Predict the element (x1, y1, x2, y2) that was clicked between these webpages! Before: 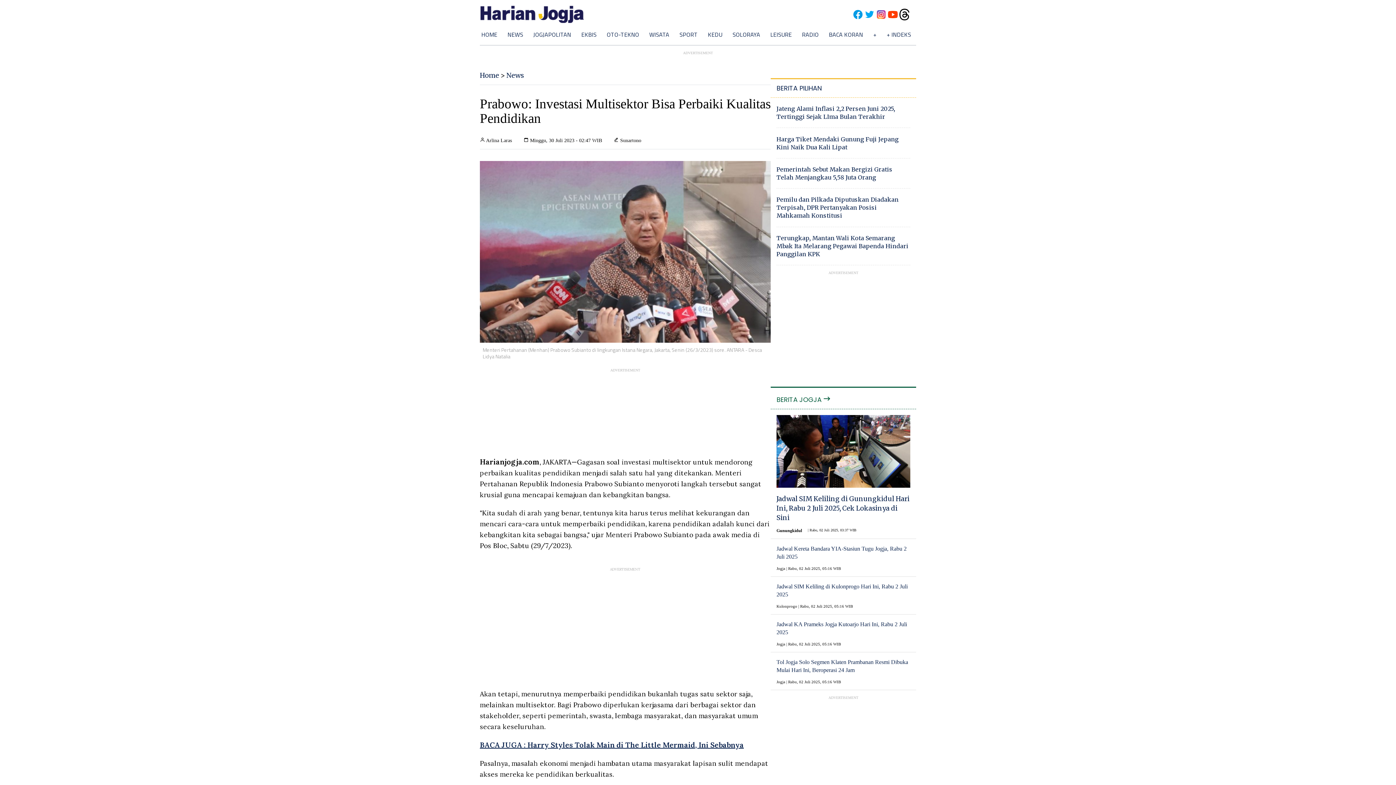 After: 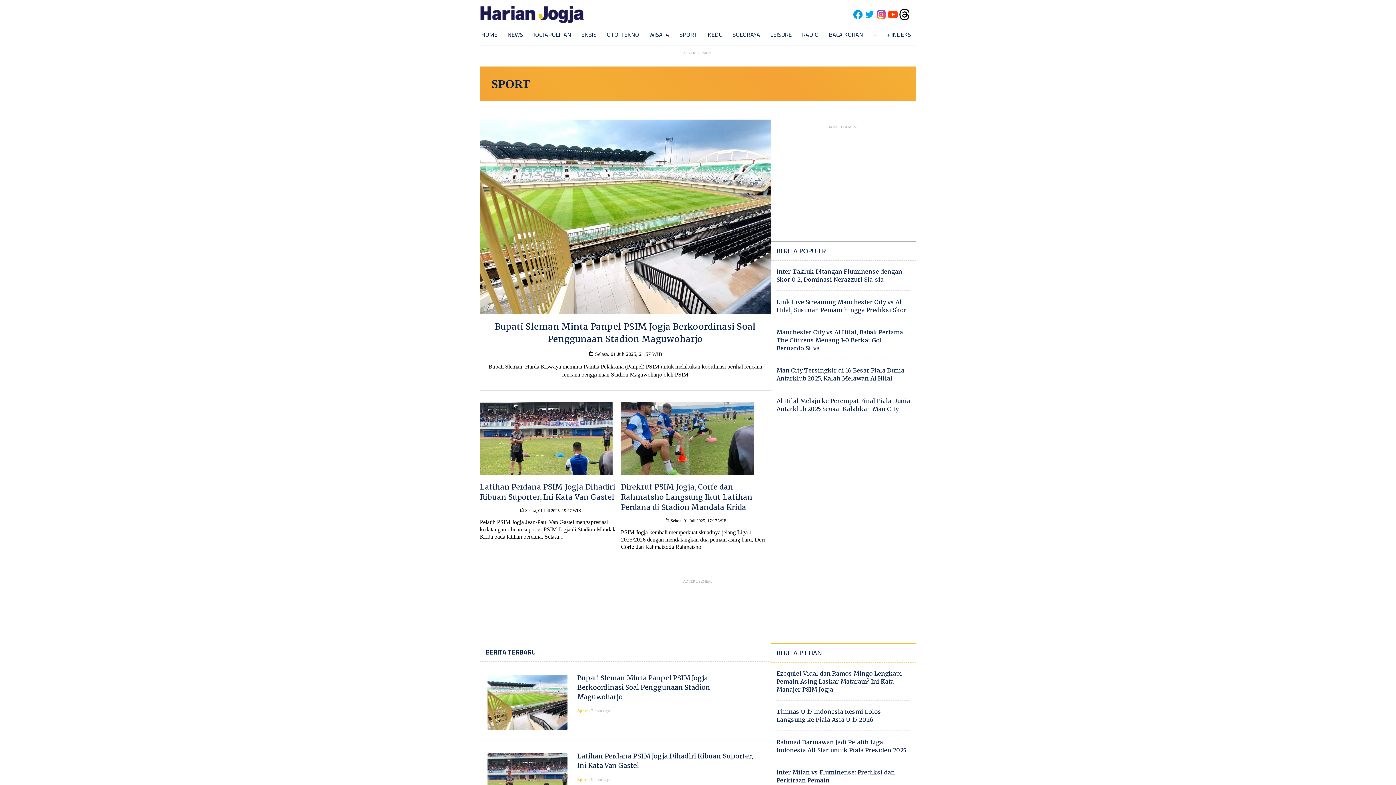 Action: label: SPORT bbox: (679, 30, 697, 38)